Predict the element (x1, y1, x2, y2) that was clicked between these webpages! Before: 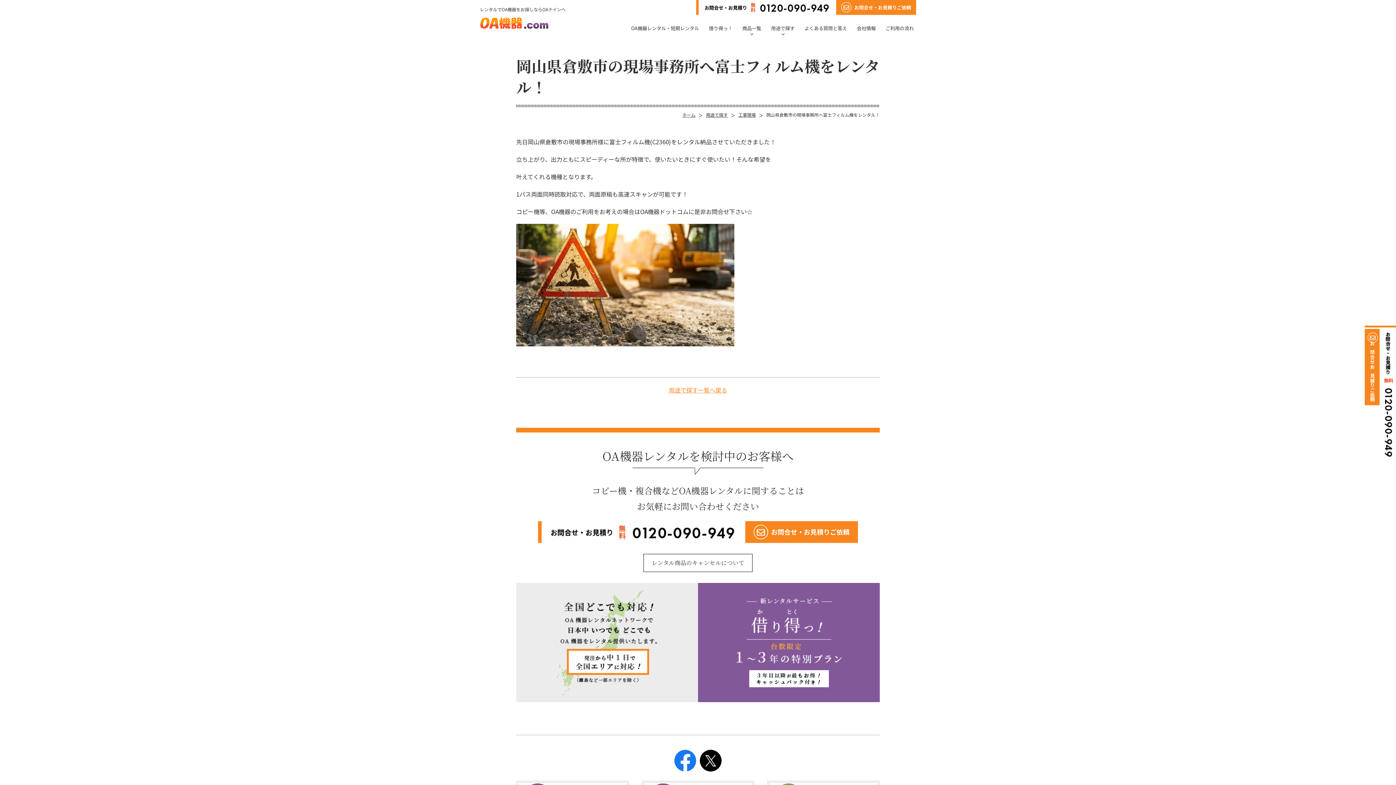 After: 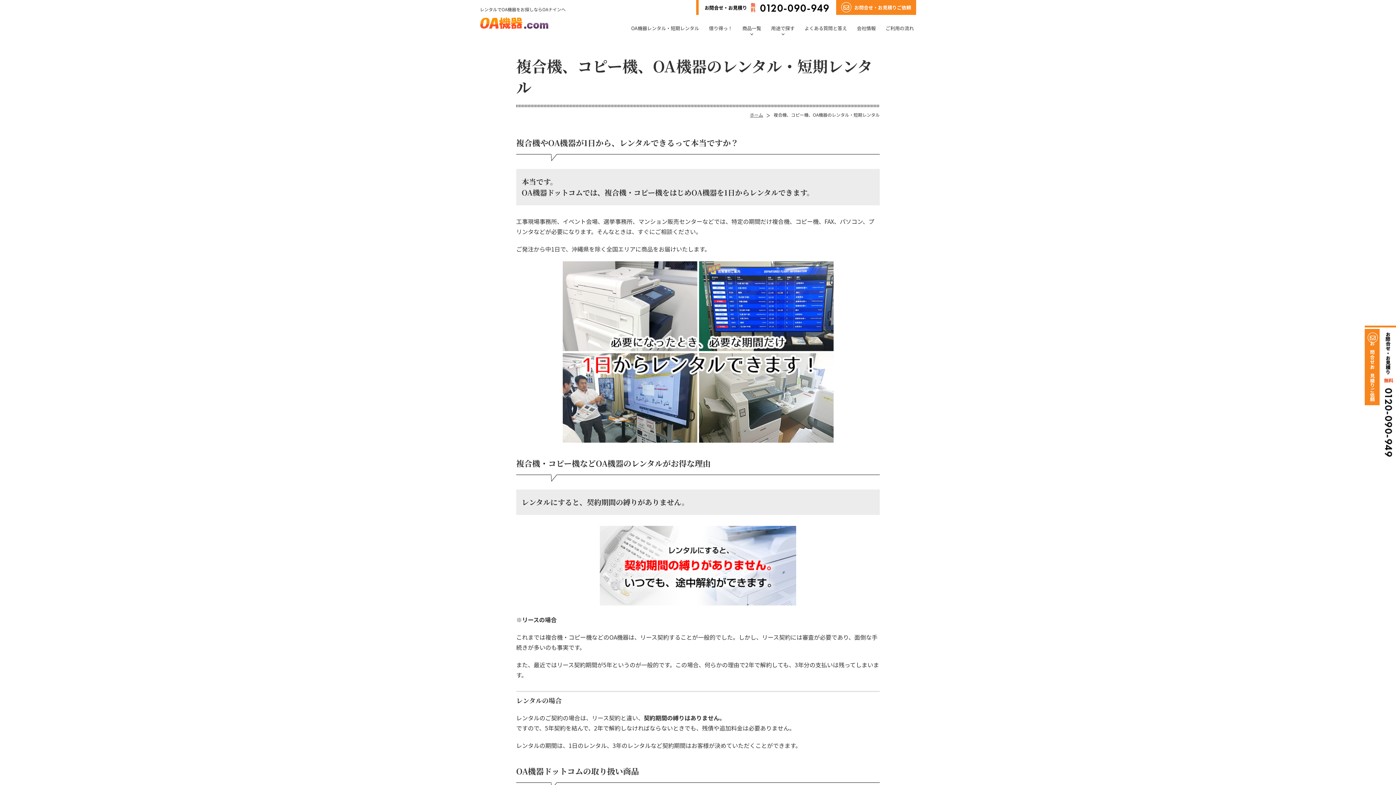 Action: bbox: (629, 24, 701, 32) label: OA機器レンタル・短期レンタル